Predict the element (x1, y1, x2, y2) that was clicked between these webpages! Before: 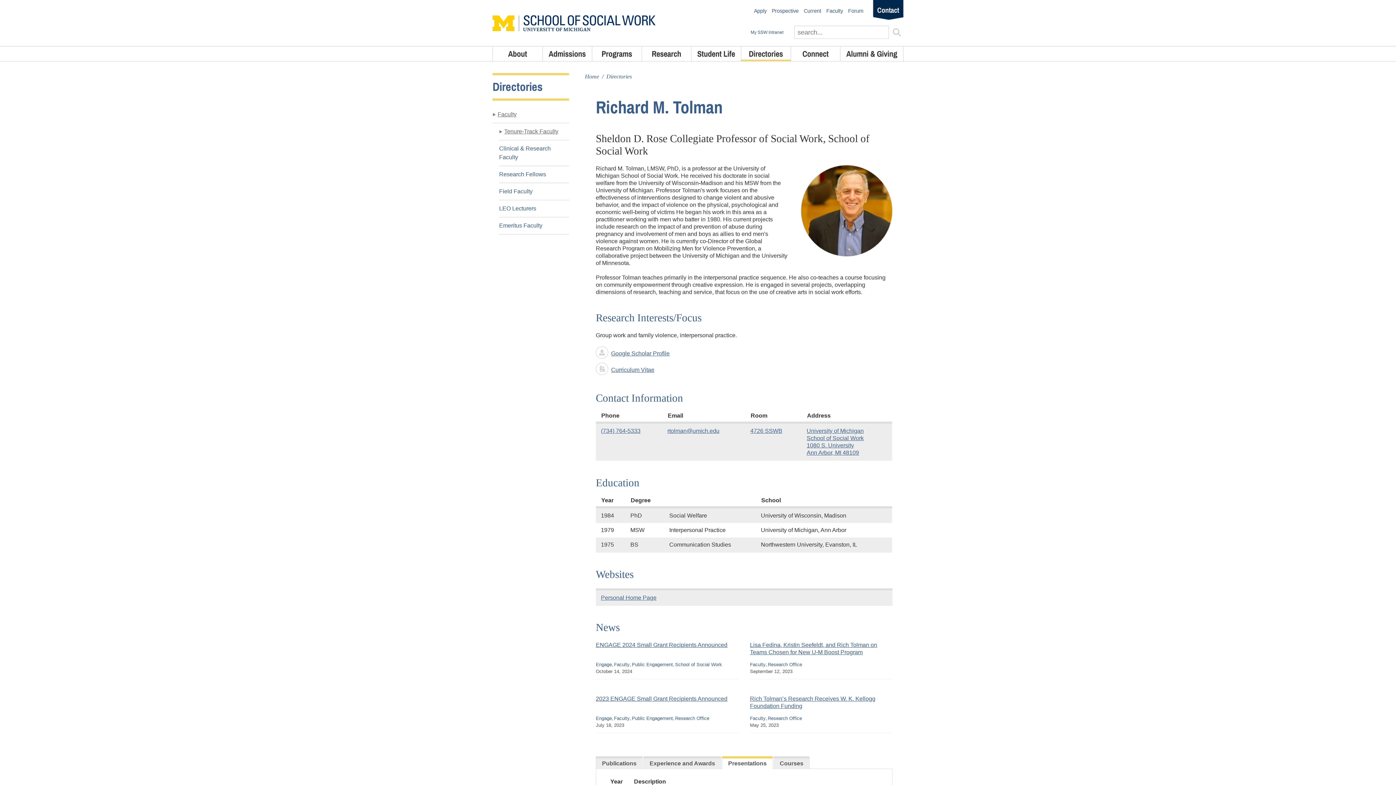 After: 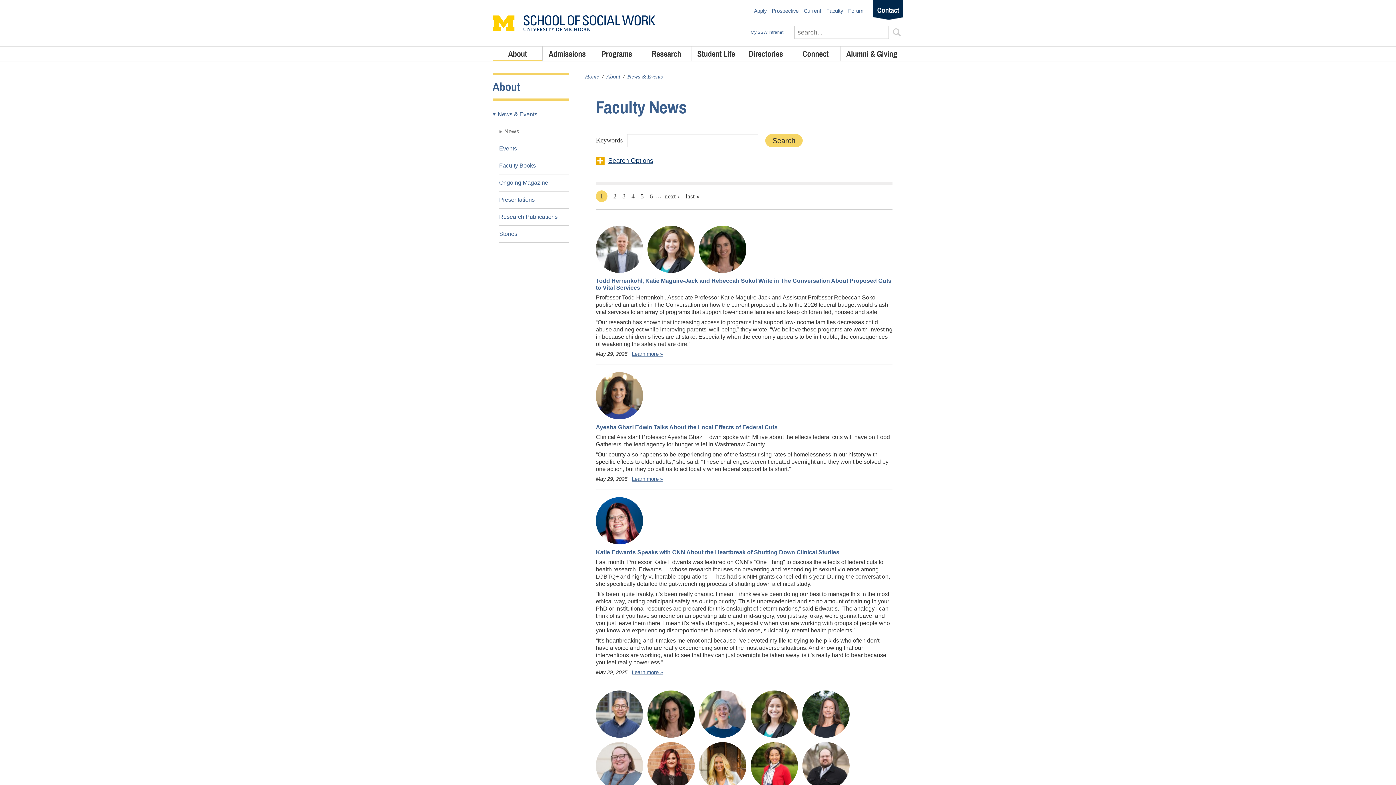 Action: bbox: (750, 715, 765, 721) label: Faculty